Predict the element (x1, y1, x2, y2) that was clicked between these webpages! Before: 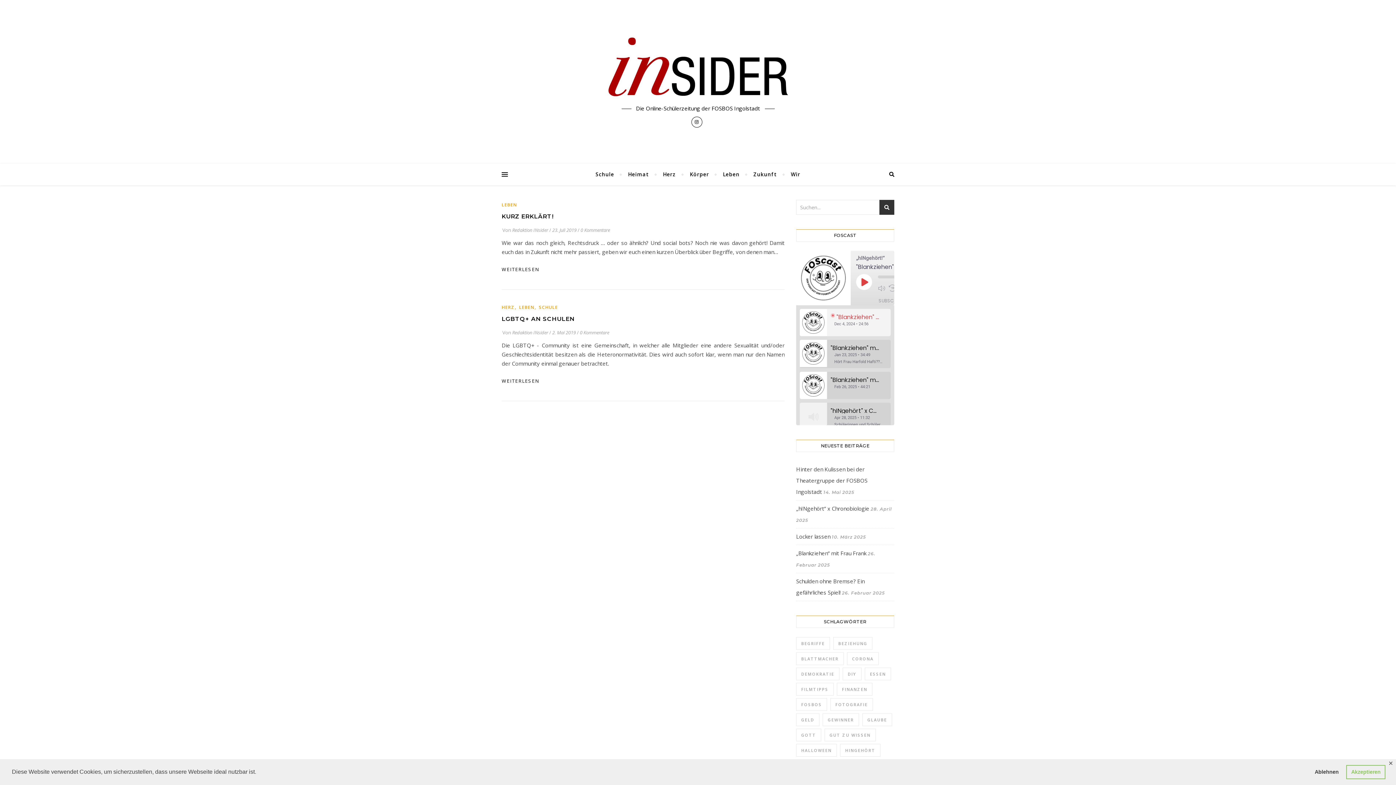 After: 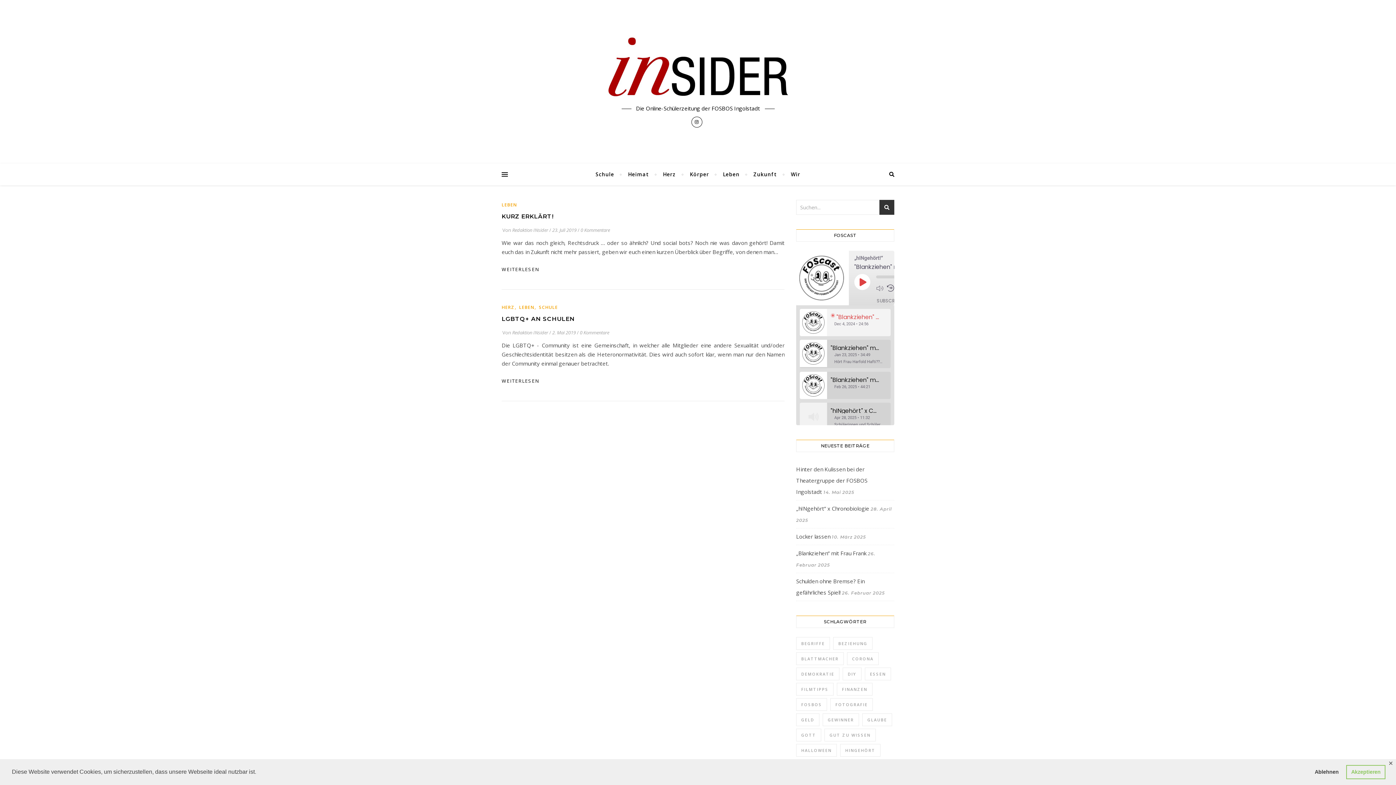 Action: label: Rewind 10 Seconds bbox: (889, 284, 896, 292)